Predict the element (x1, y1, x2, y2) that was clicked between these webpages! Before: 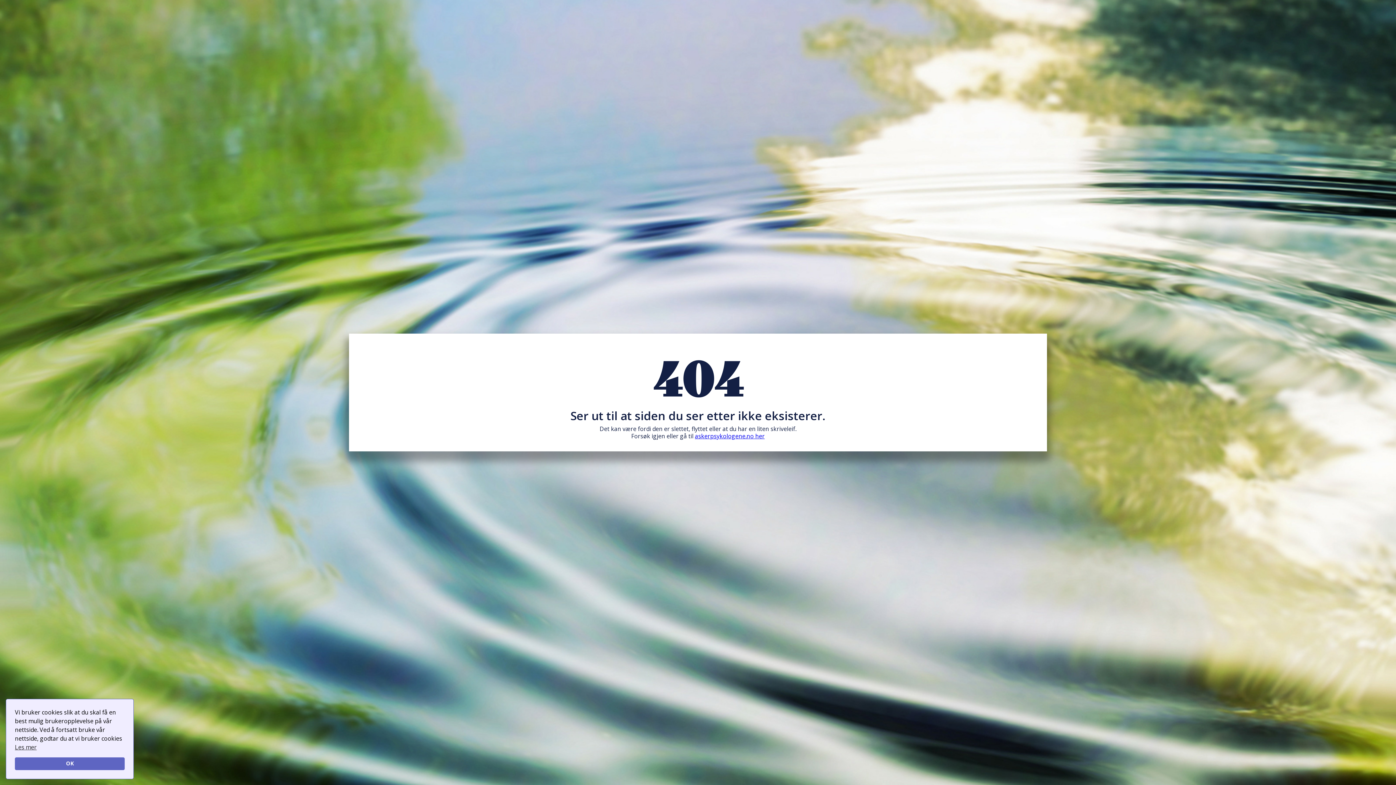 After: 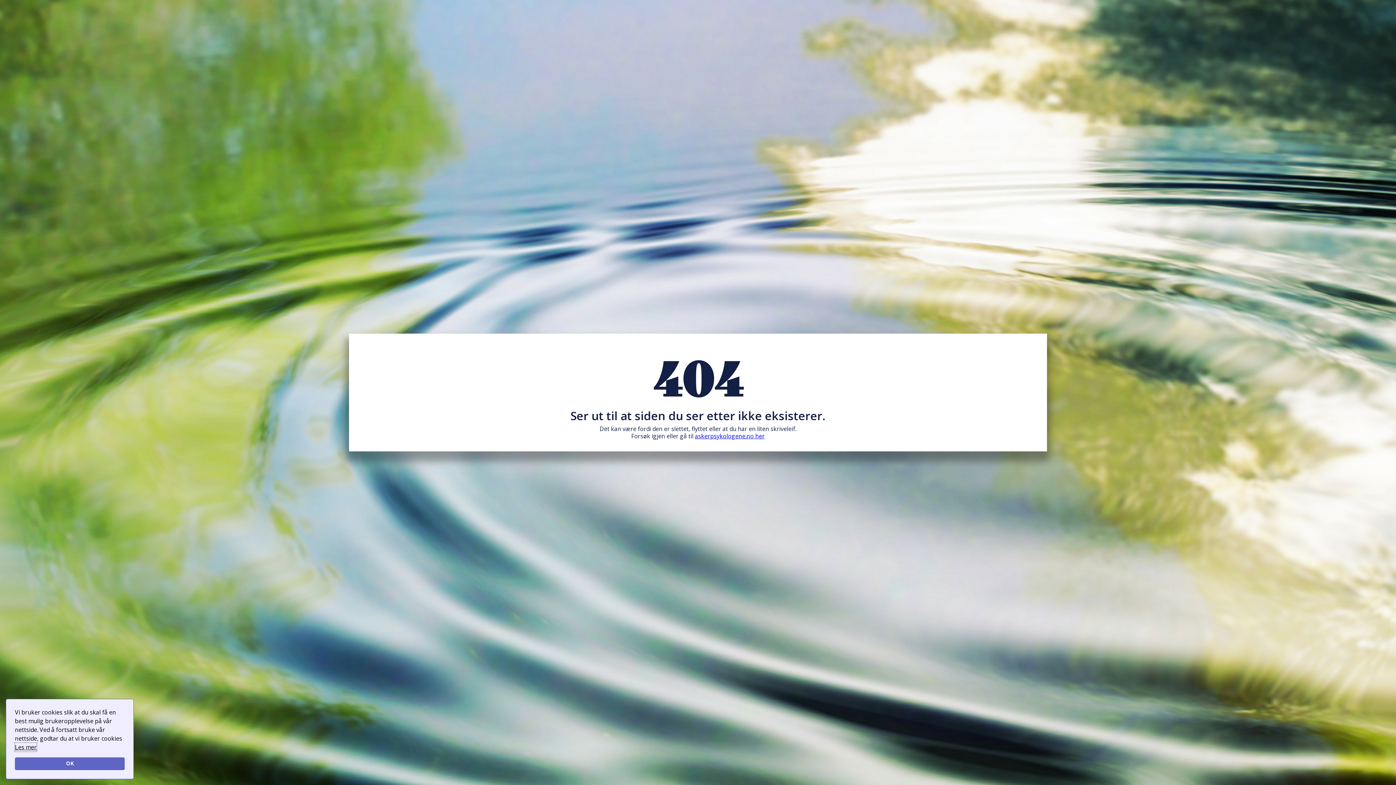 Action: label: Les mer bbox: (14, 743, 36, 751)